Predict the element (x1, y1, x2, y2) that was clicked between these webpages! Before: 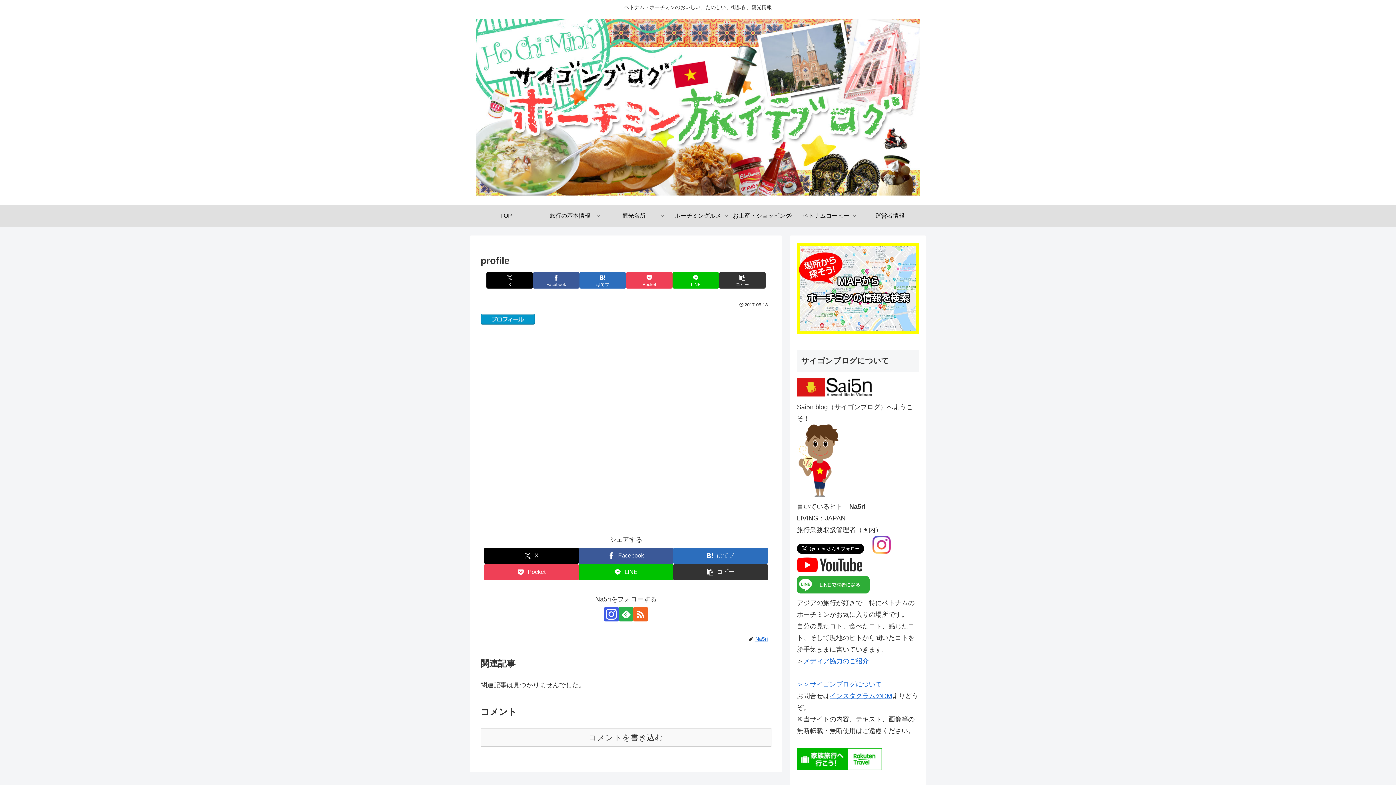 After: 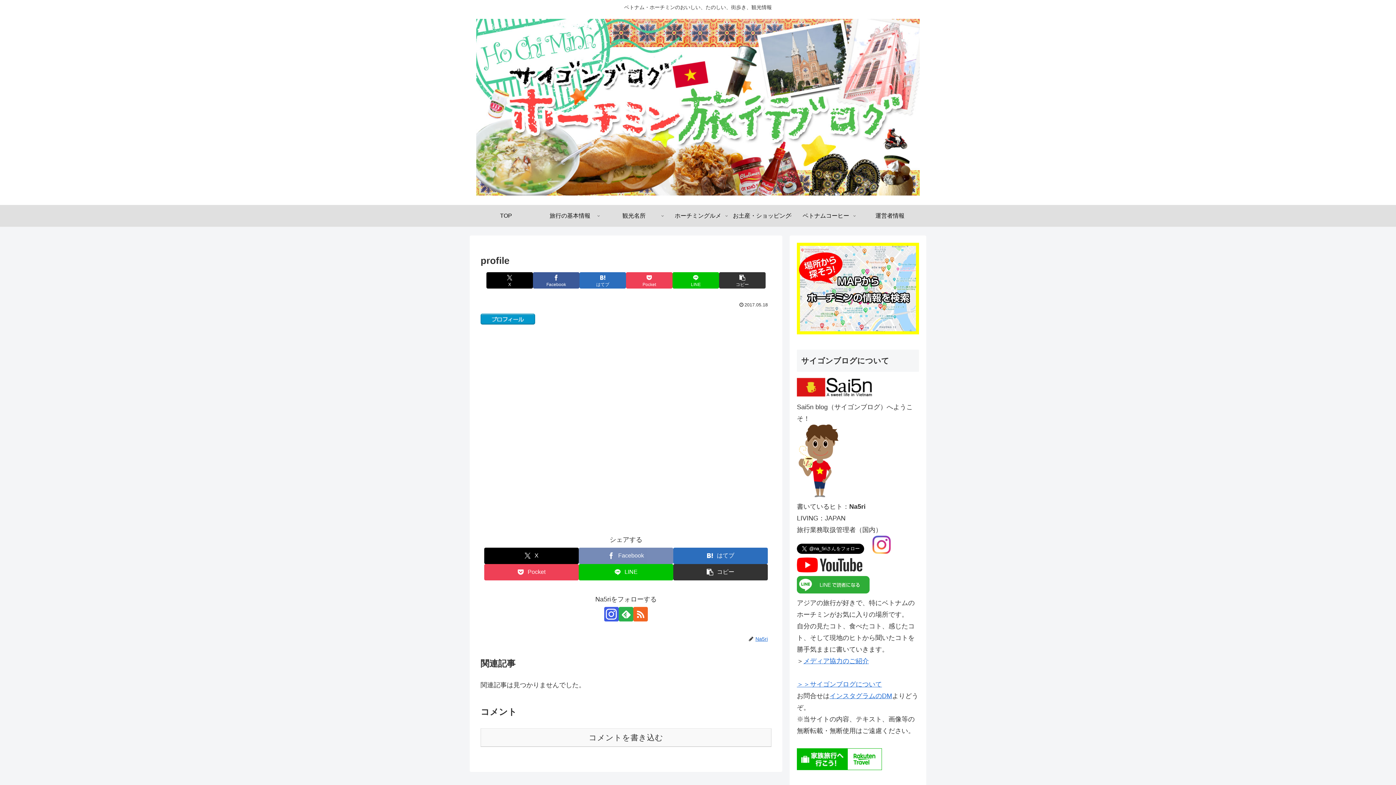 Action: label: Facebookでシェア bbox: (578, 547, 673, 564)